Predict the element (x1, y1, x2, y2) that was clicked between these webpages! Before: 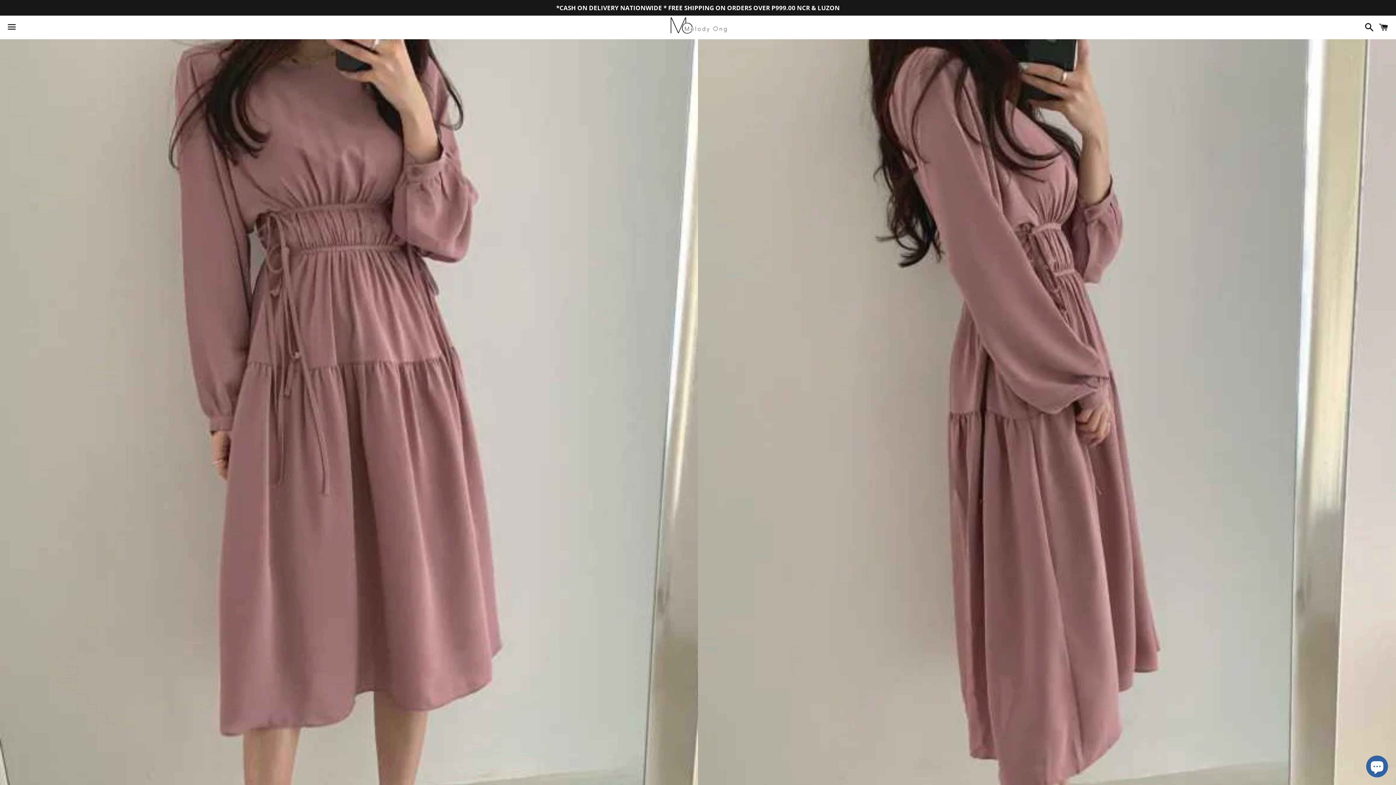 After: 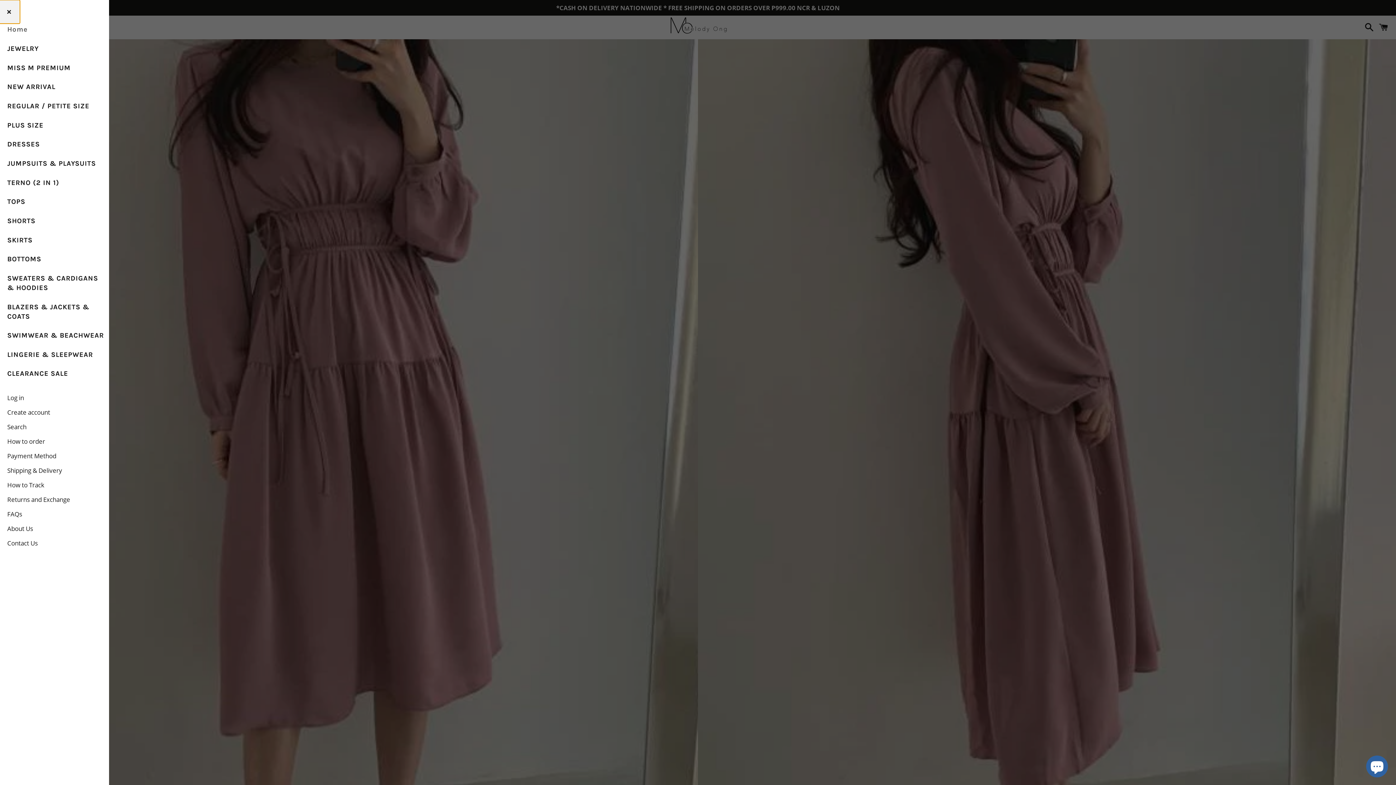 Action: label: Menu bbox: (3, 16, 20, 38)